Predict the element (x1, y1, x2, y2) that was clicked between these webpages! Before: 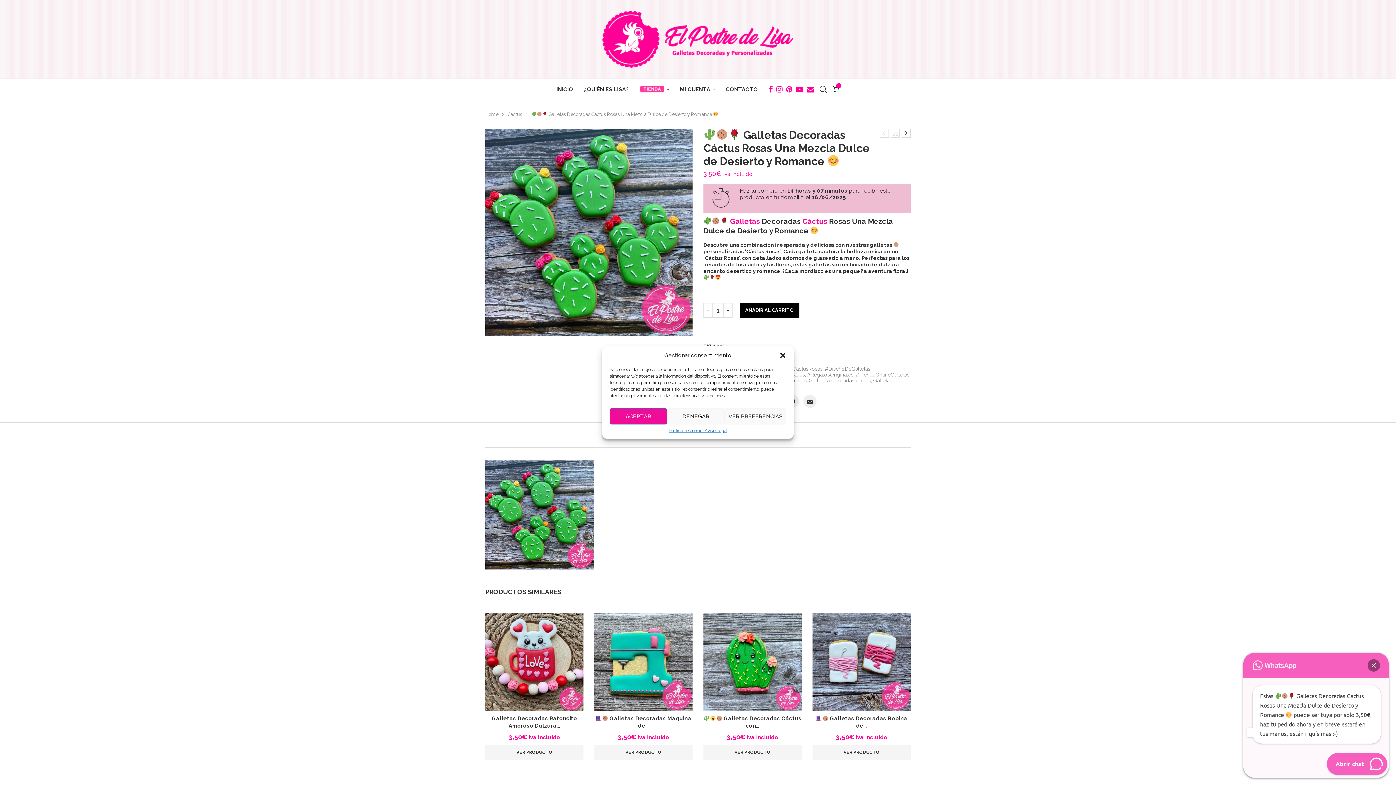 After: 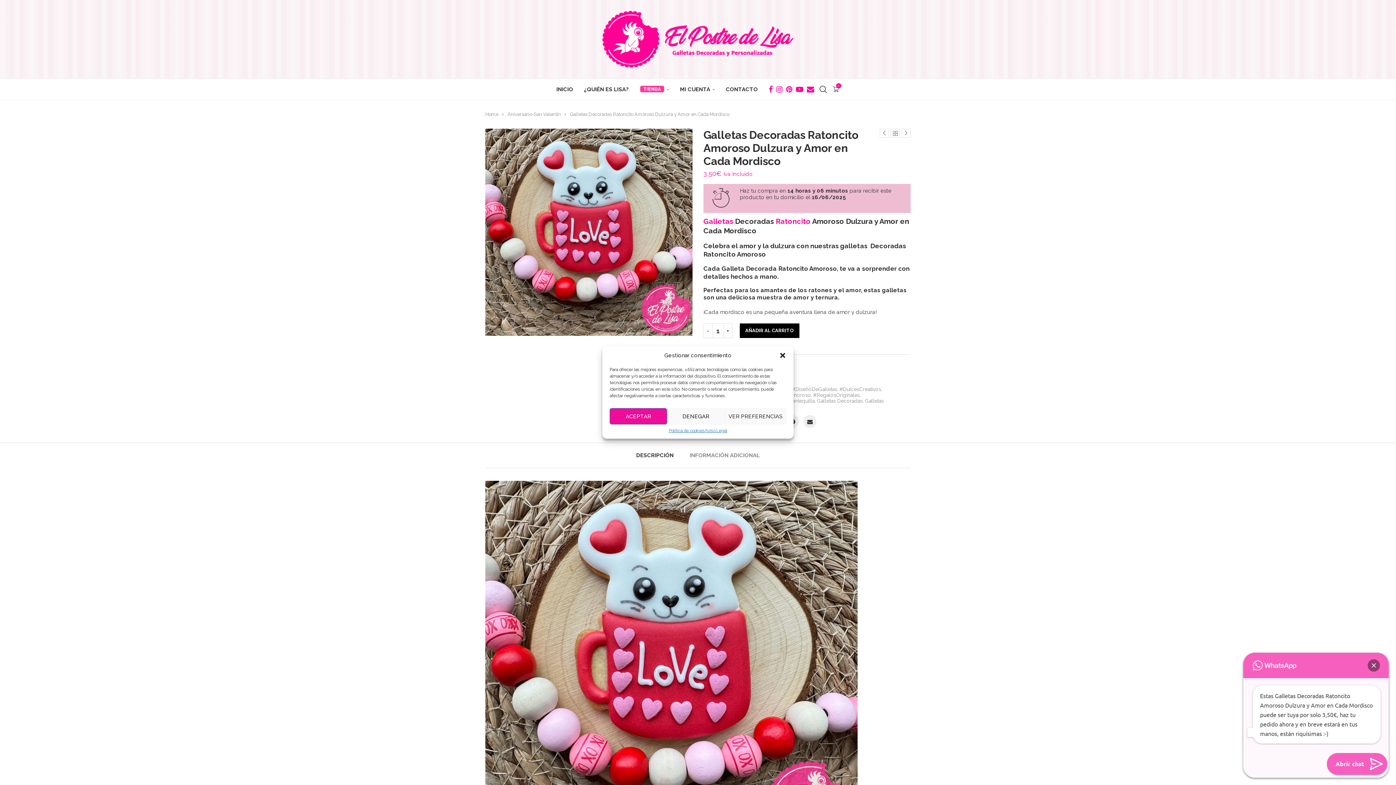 Action: bbox: (485, 745, 583, 760) label: VER PRODUCTO